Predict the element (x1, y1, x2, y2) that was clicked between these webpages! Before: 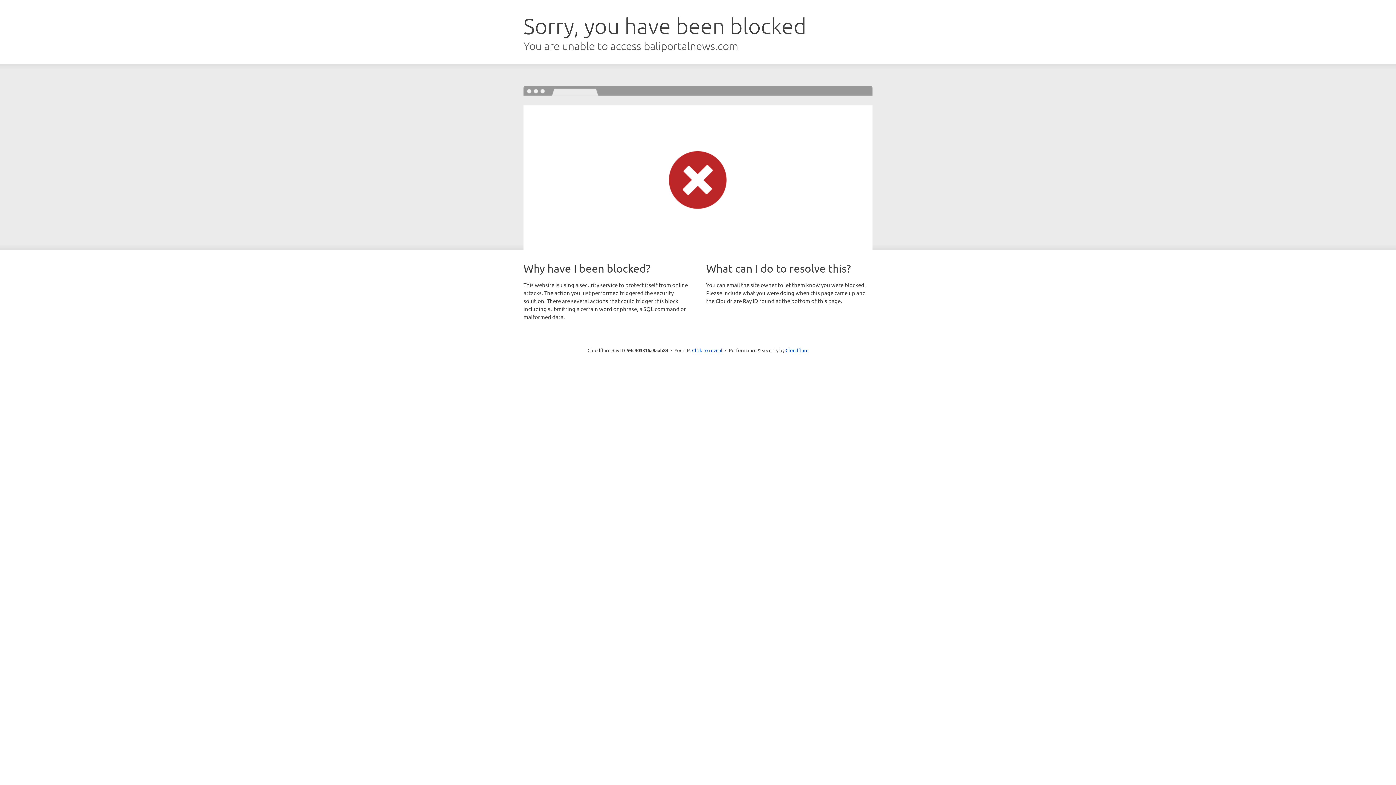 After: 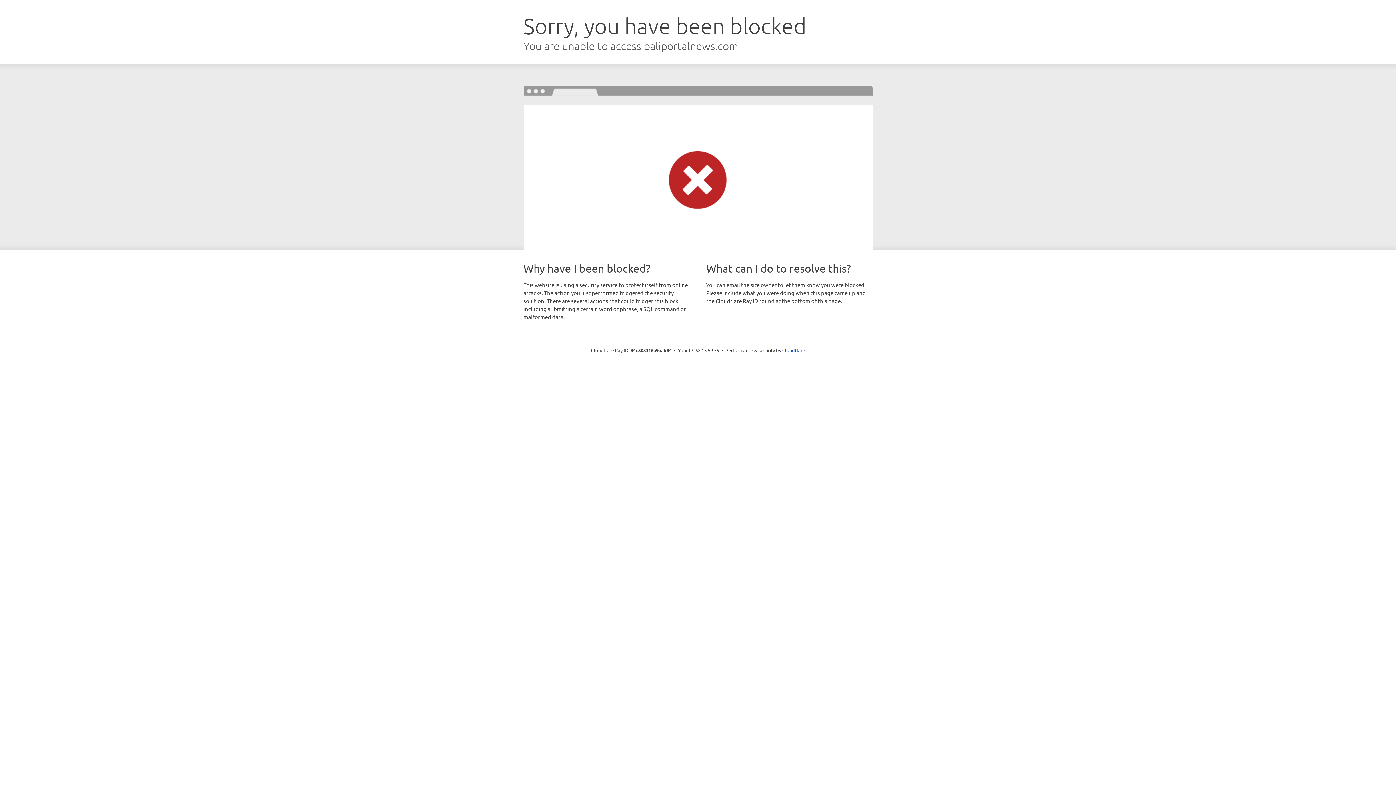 Action: label: Click to reveal bbox: (692, 346, 722, 353)